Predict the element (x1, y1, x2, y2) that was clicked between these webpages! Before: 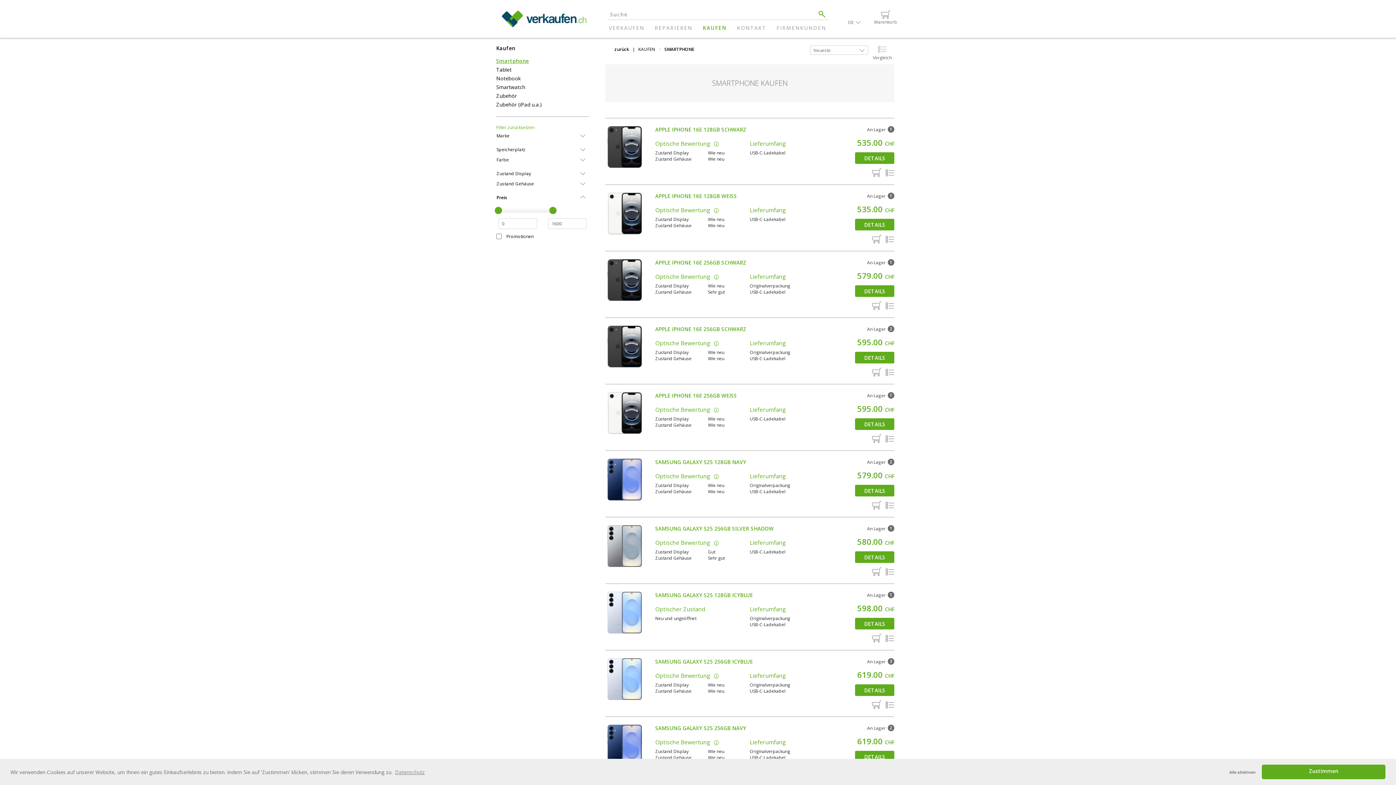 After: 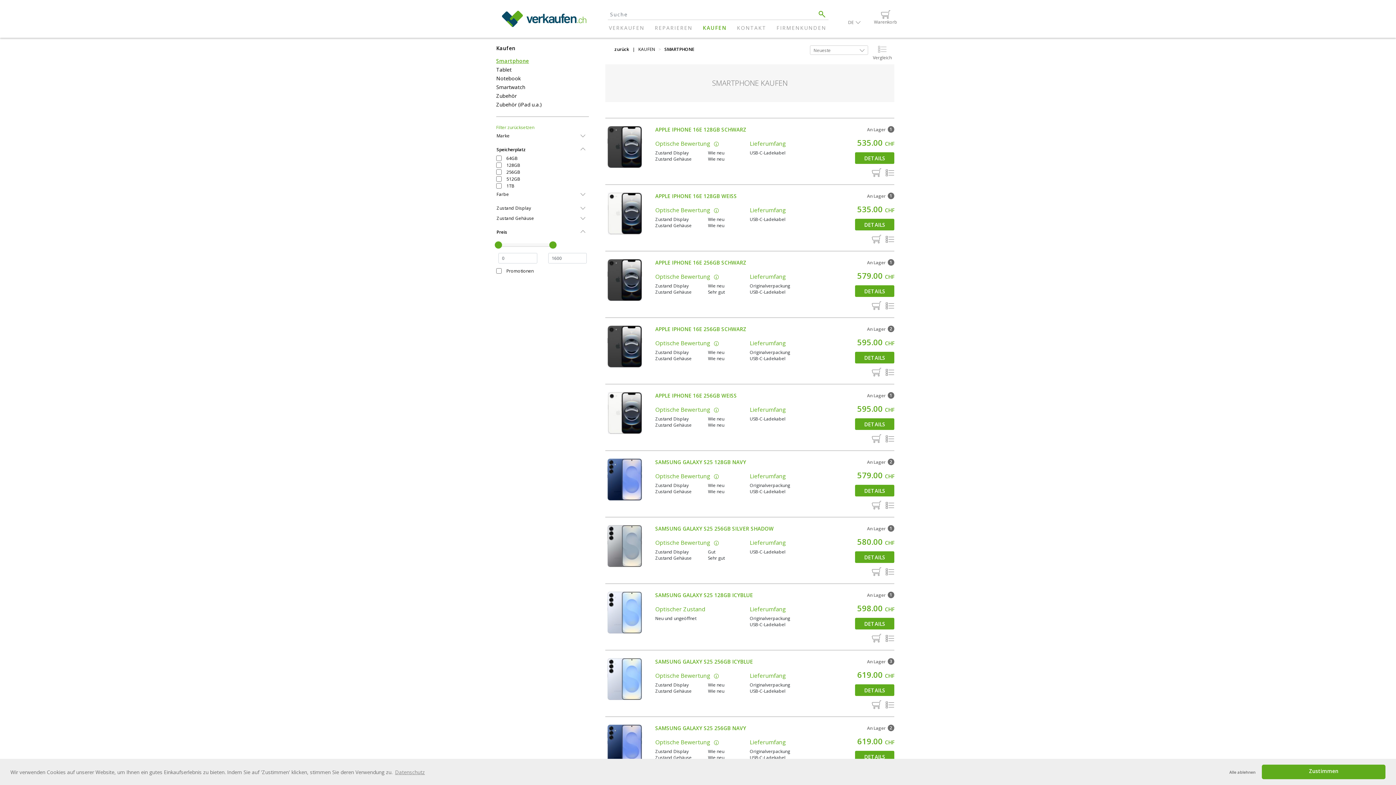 Action: label: Speicherplatz bbox: (496, 144, 589, 154)